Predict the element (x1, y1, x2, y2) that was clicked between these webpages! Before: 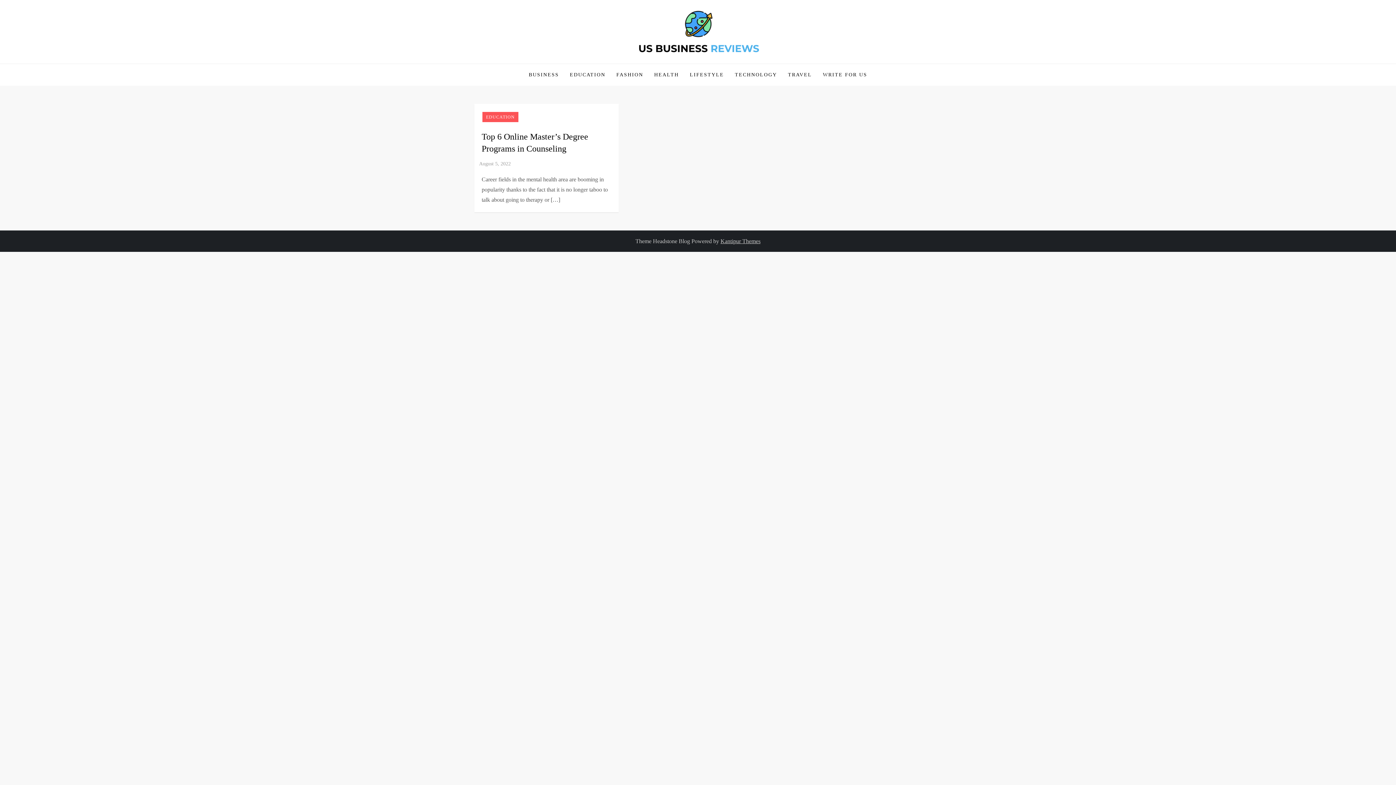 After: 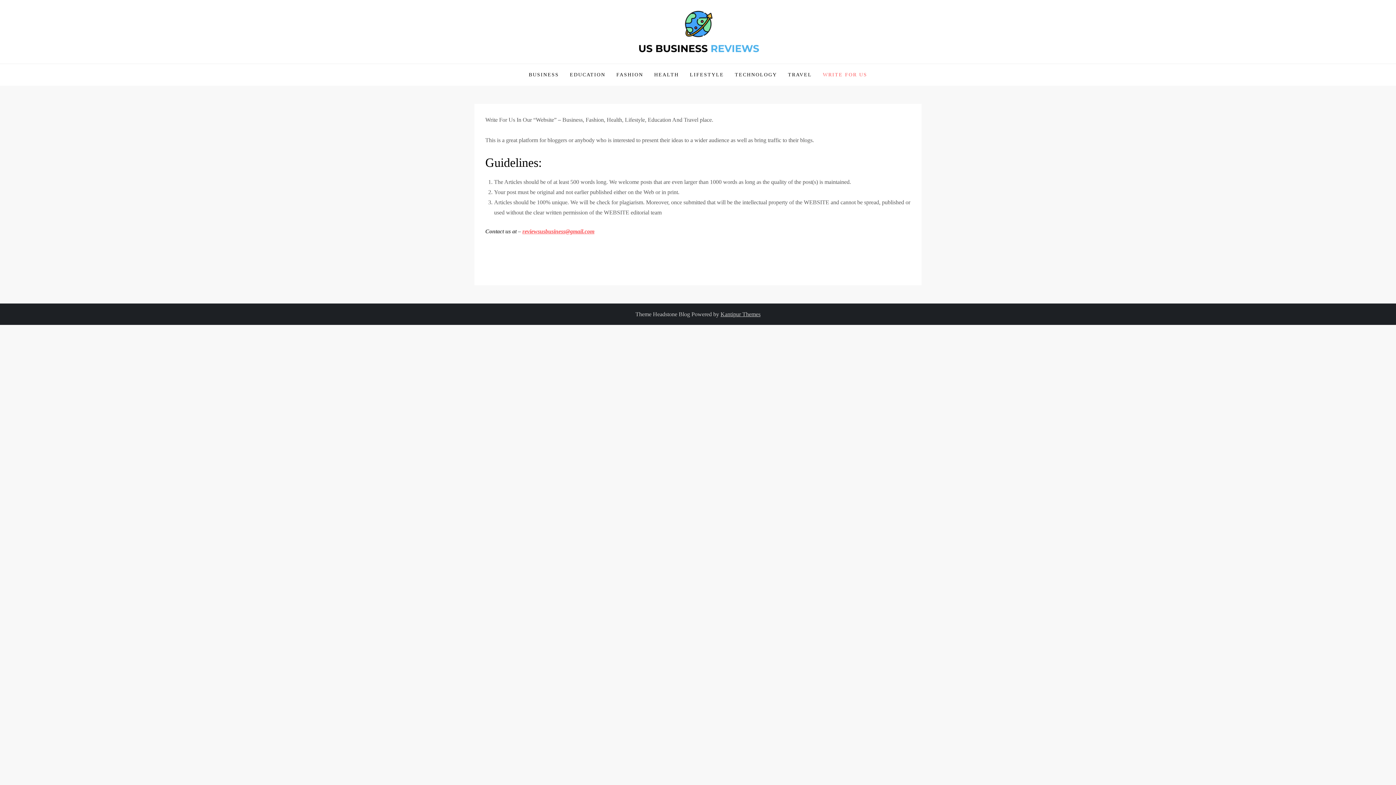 Action: label: WRITE FOR US bbox: (817, 63, 872, 85)